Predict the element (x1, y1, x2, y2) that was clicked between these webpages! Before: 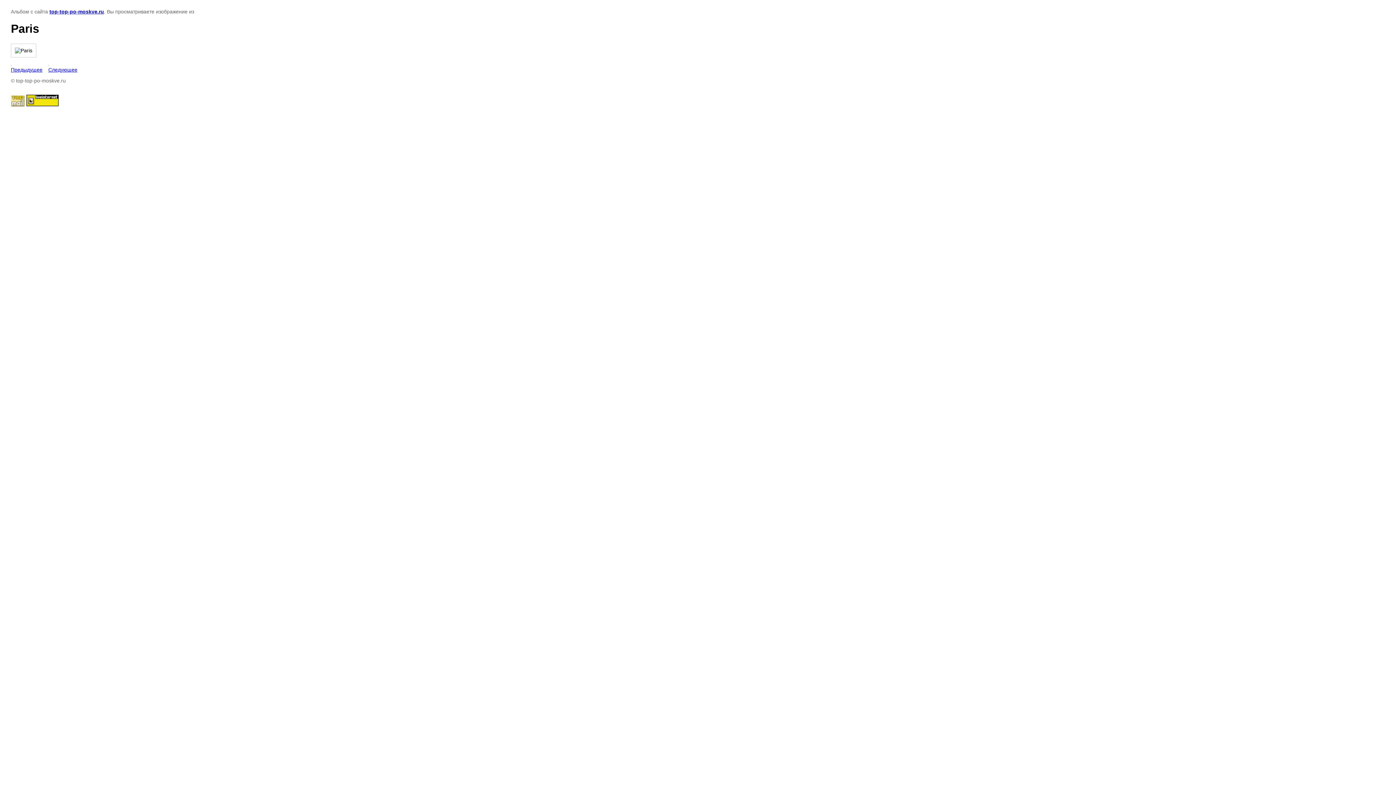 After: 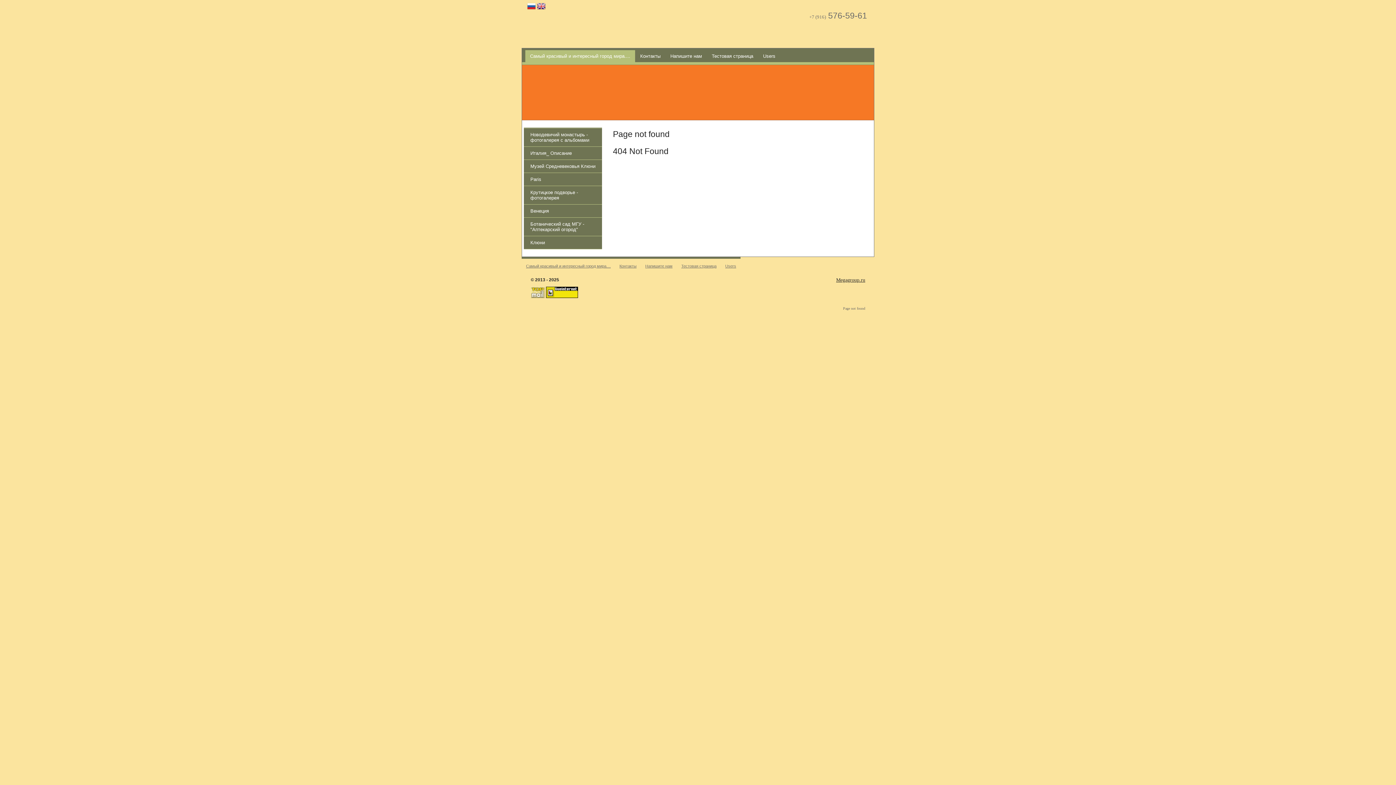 Action: bbox: (48, 61, 77, 72) label: 
Следующее